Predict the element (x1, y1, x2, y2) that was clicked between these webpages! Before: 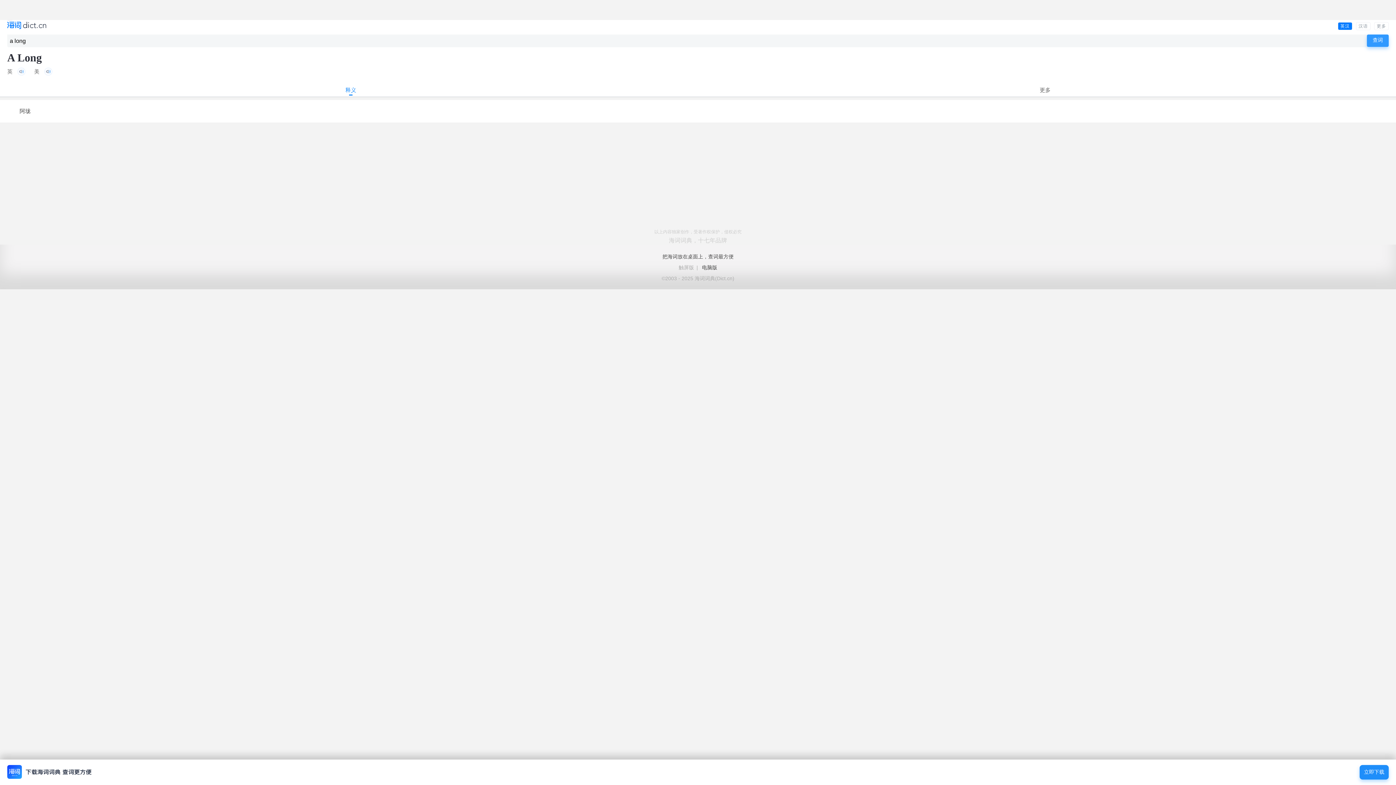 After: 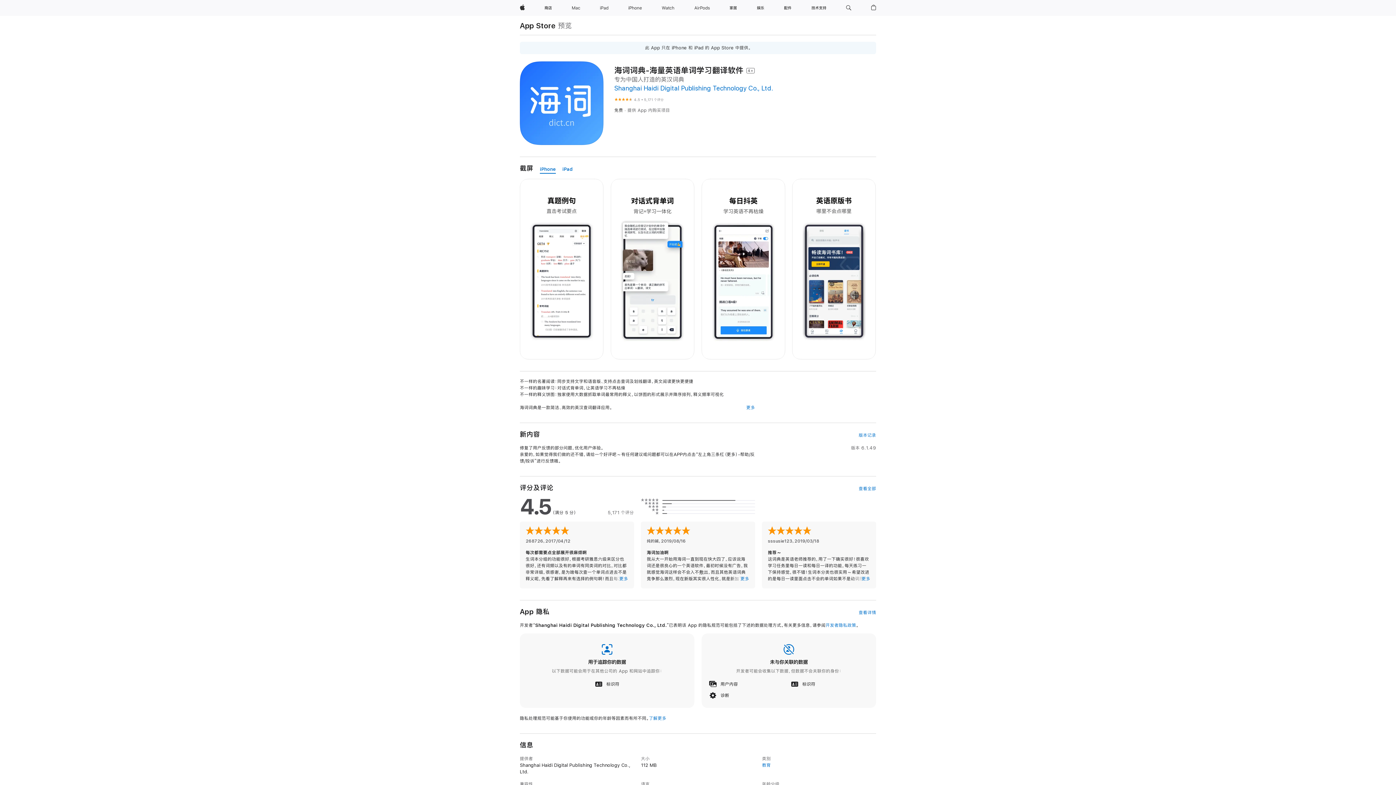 Action: bbox: (662, 253, 733, 259) label: 把海词放在桌面上，查词最方便